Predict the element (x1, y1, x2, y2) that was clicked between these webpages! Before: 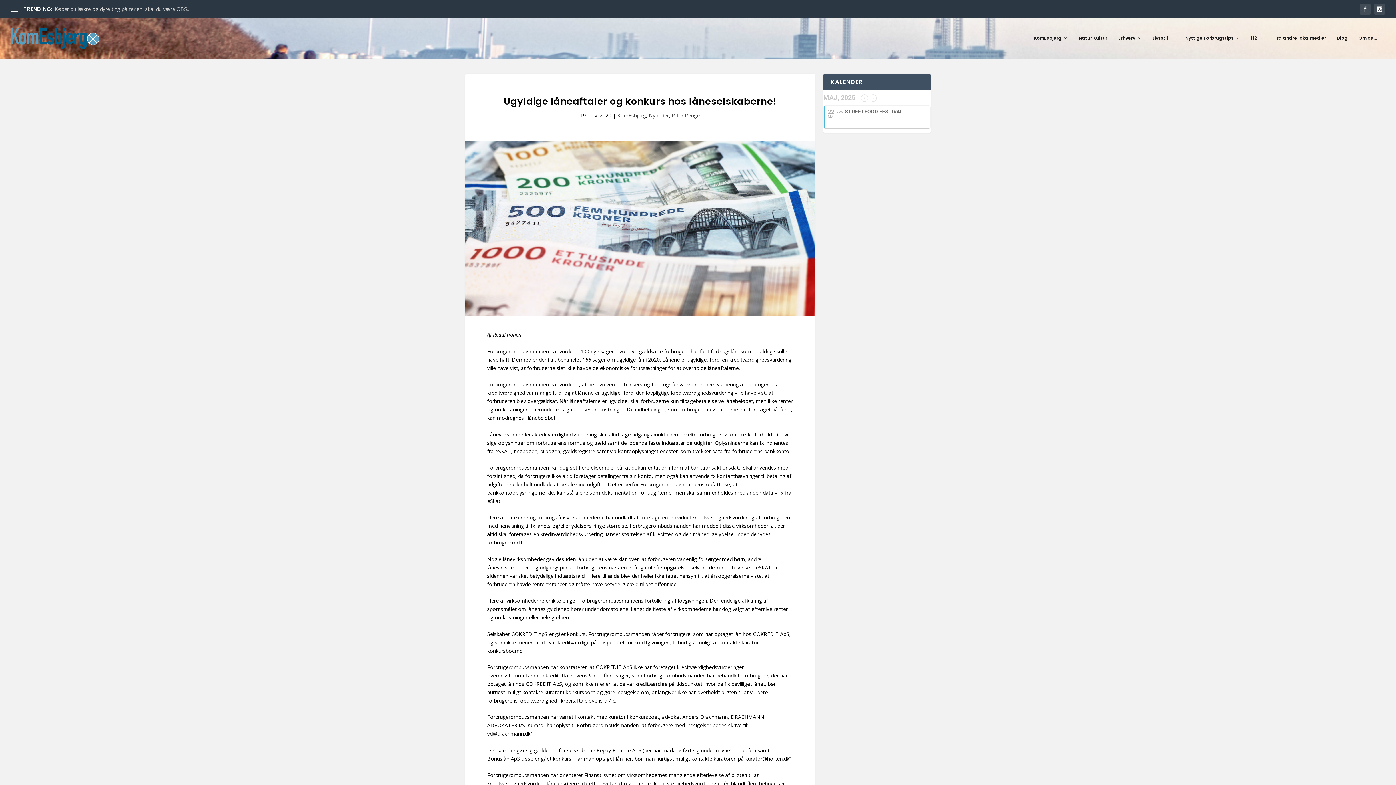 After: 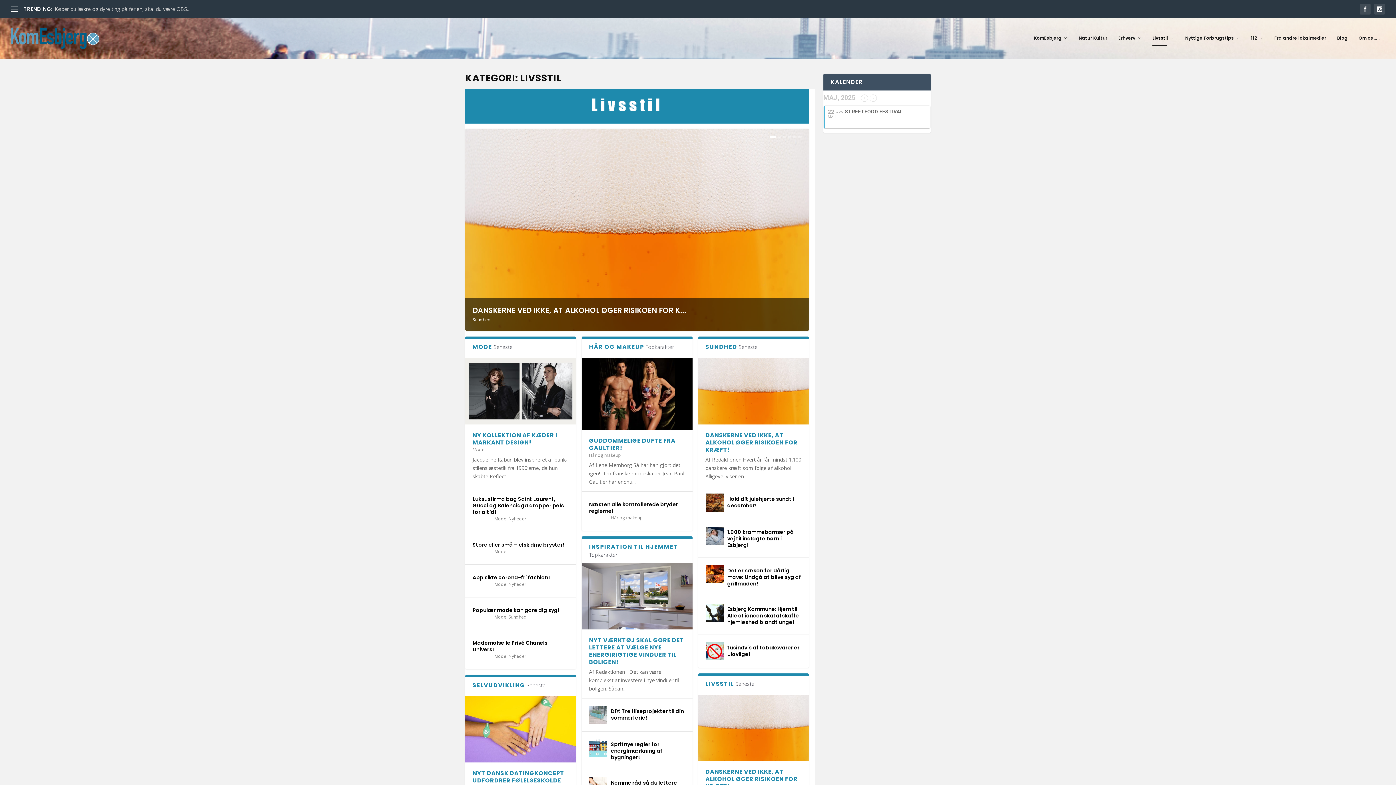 Action: label: Livsstil bbox: (1152, 35, 1174, 59)